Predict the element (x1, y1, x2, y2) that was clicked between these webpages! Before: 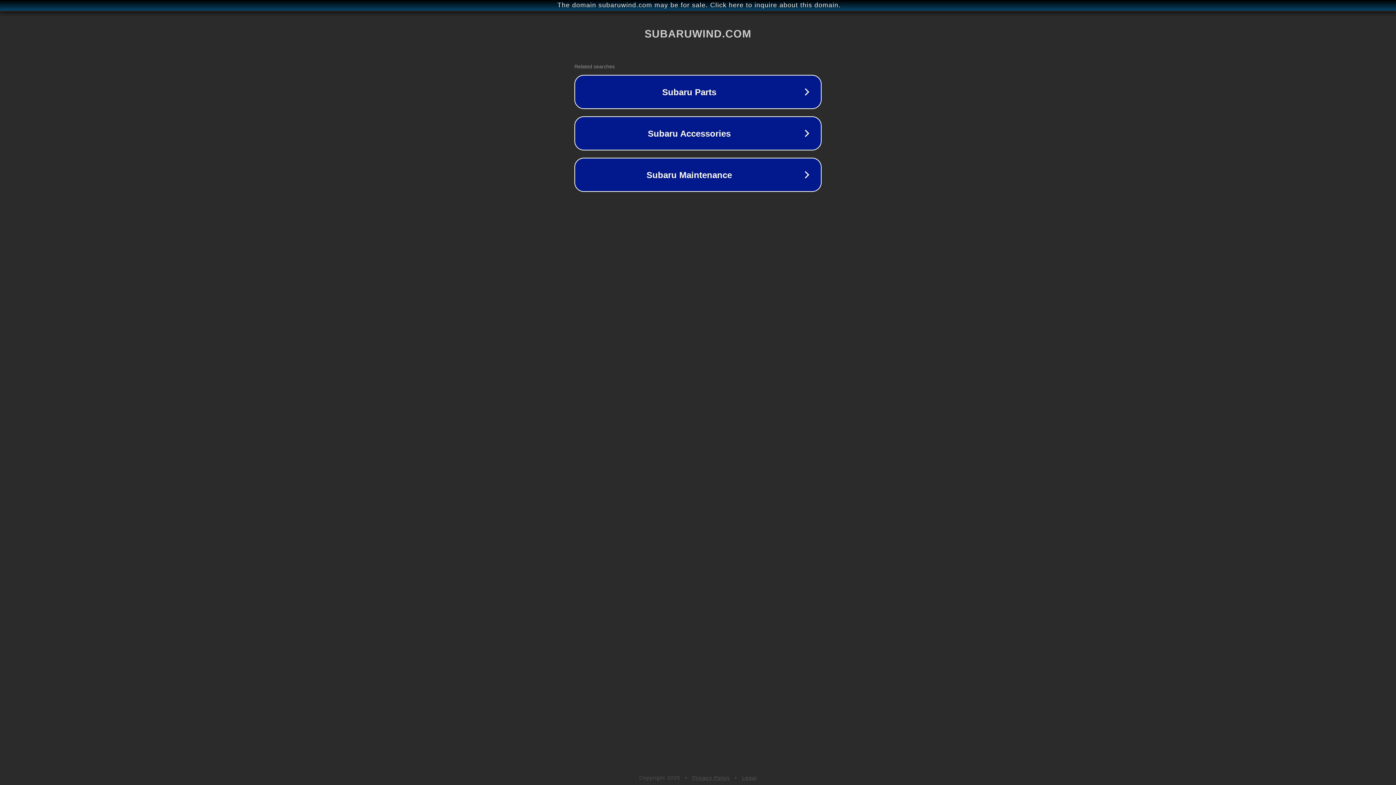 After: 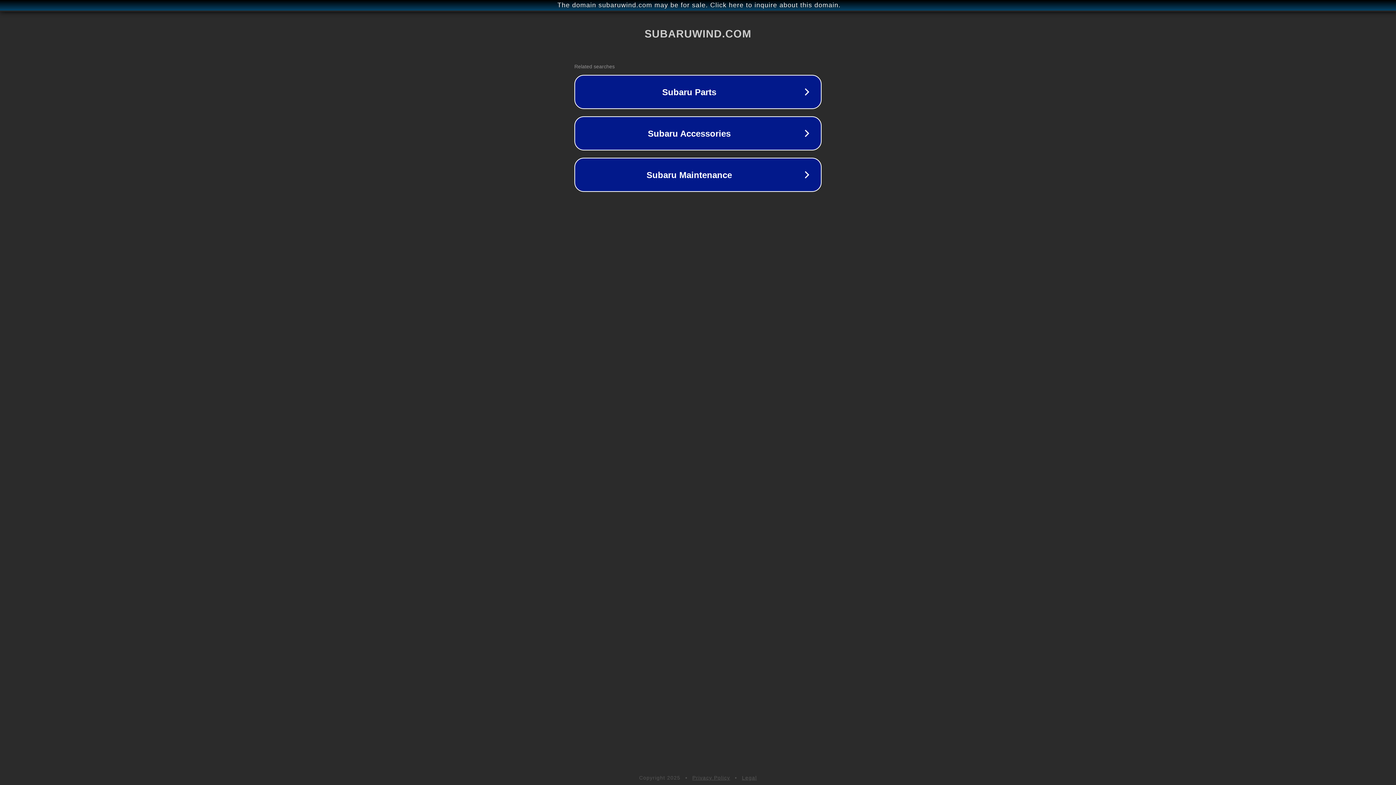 Action: label: Privacy Policy bbox: (692, 775, 730, 781)